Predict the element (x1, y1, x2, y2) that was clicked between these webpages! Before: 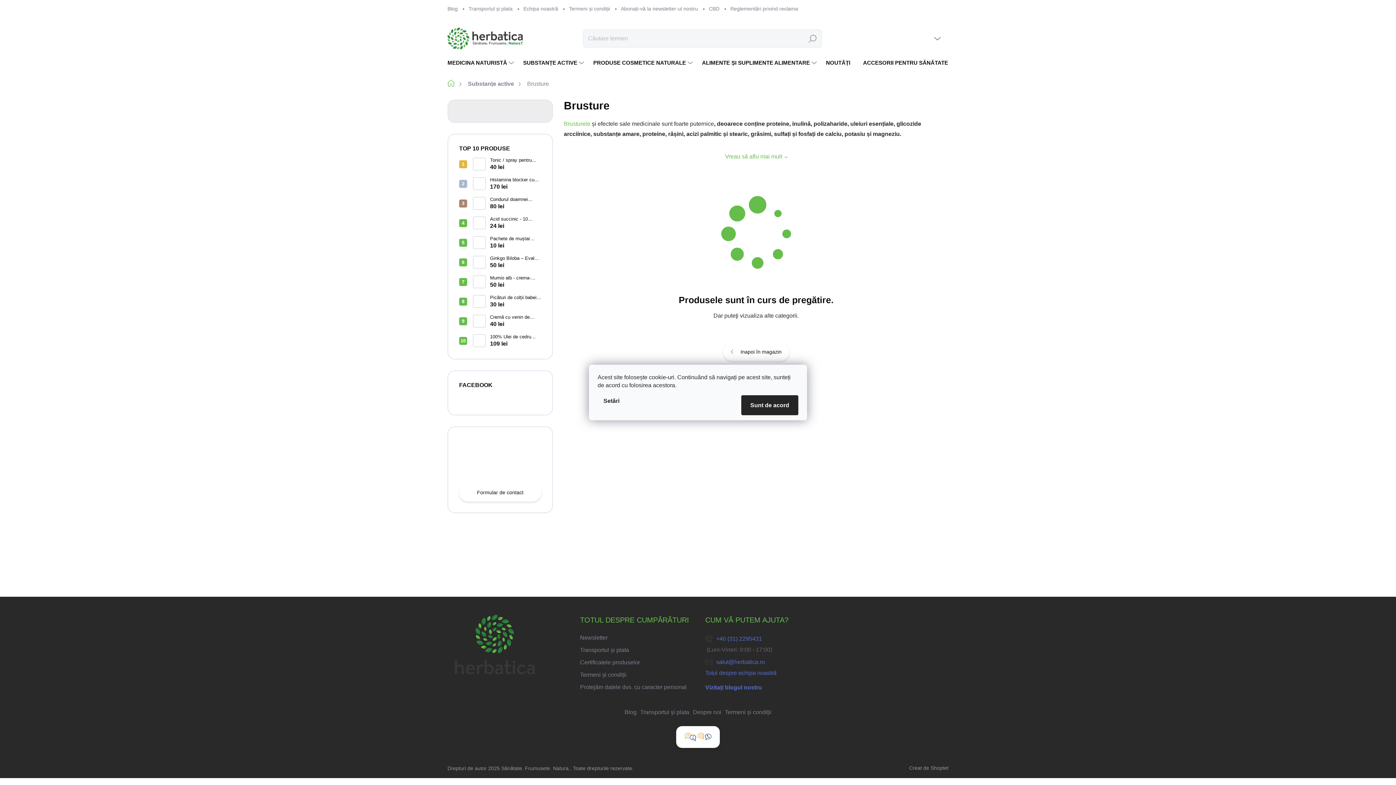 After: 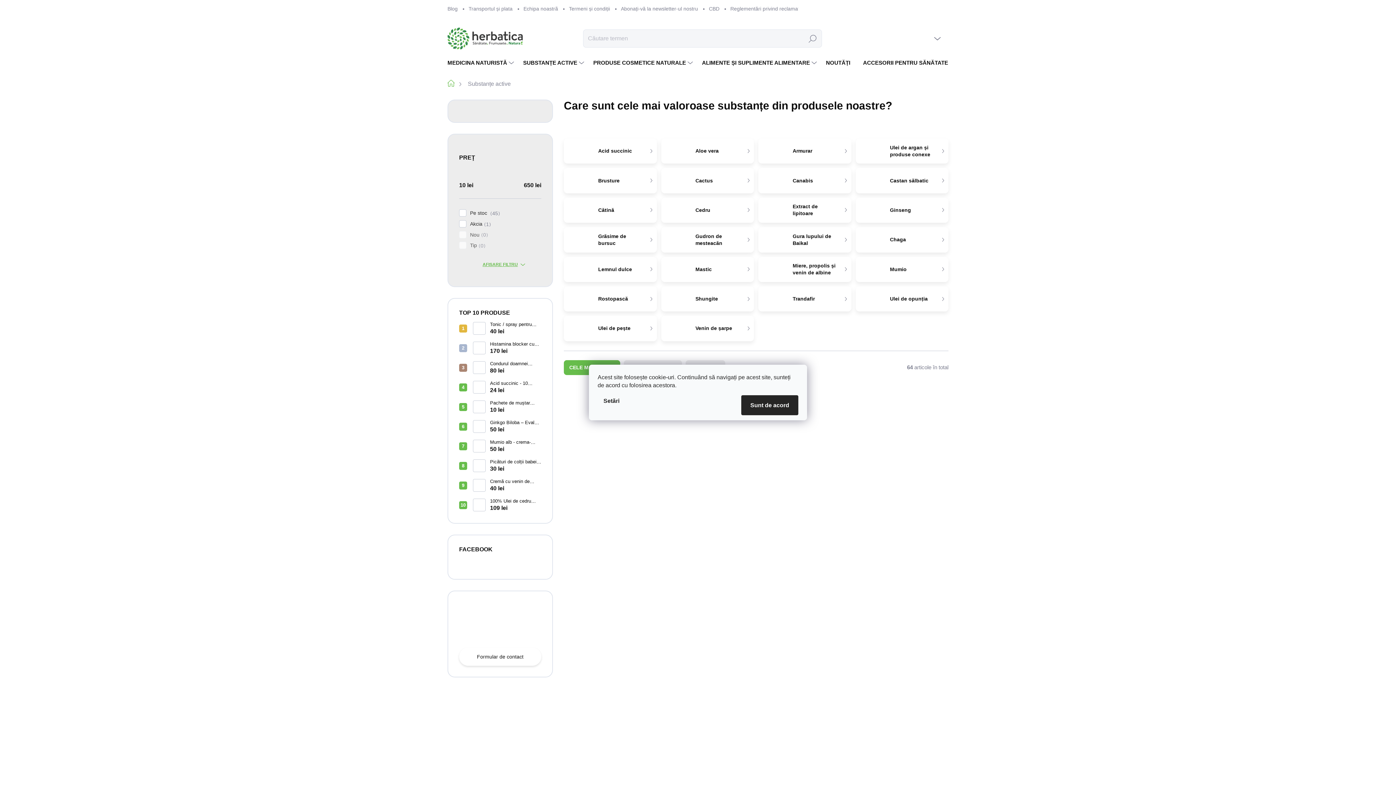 Action: bbox: (462, 77, 521, 90) label: Substanțe active